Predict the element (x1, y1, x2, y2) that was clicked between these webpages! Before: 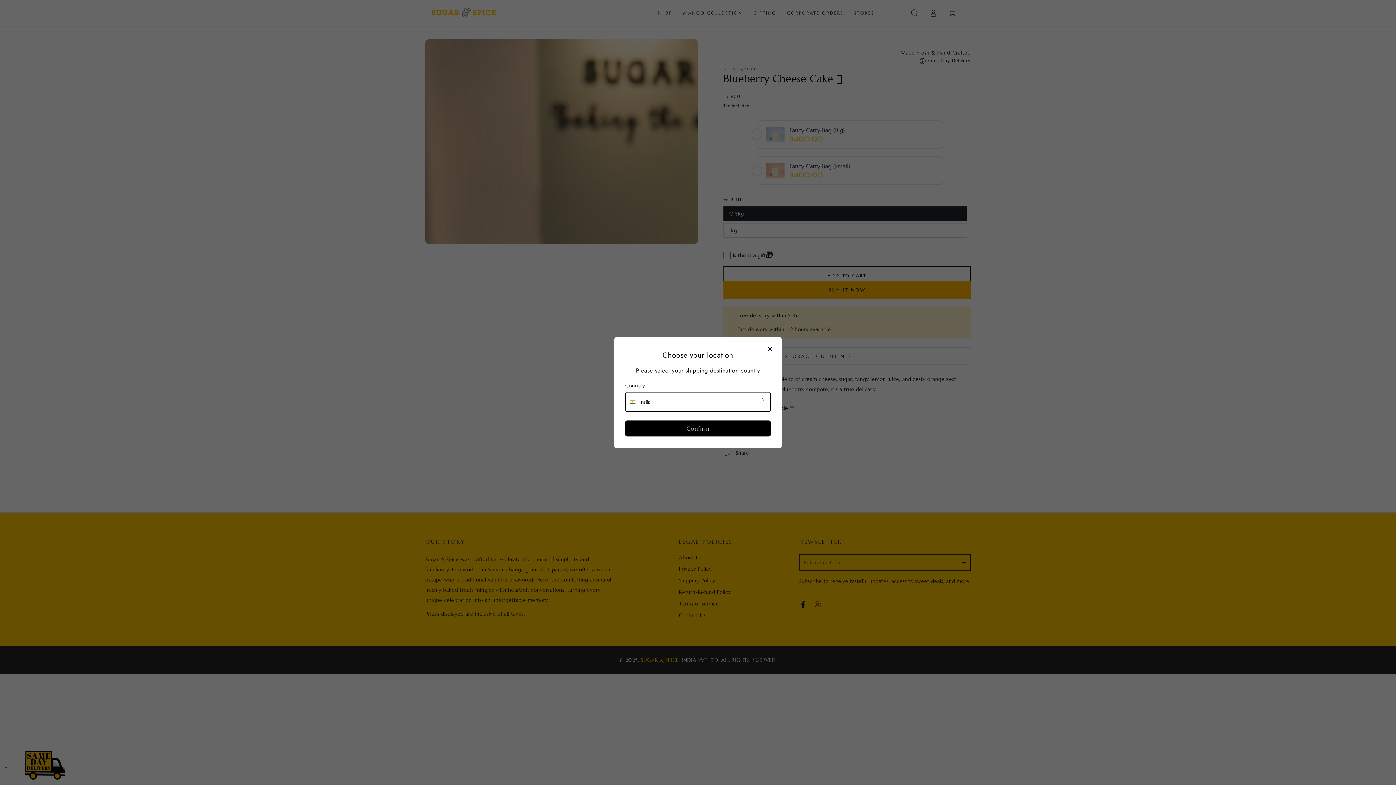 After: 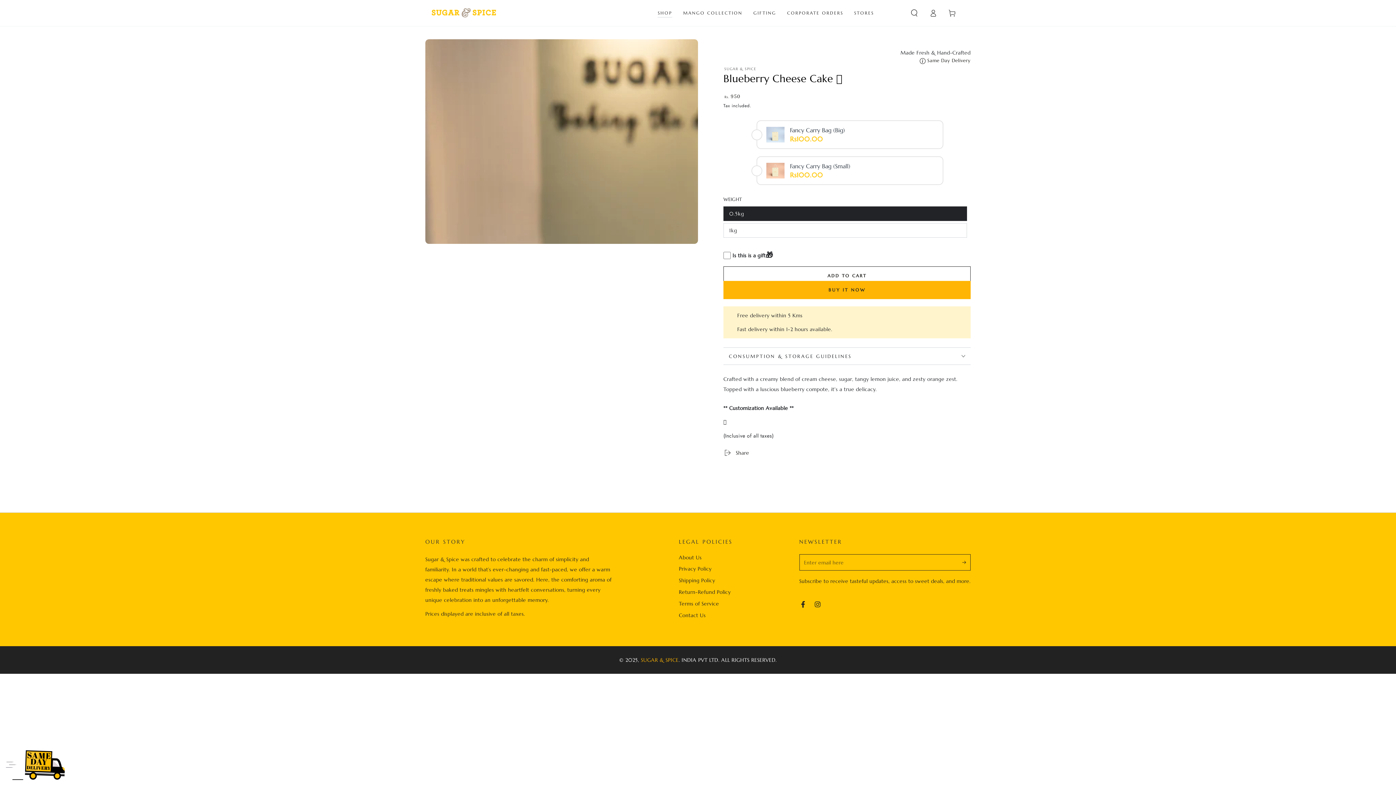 Action: label: Confirm bbox: (625, 420, 770, 436)